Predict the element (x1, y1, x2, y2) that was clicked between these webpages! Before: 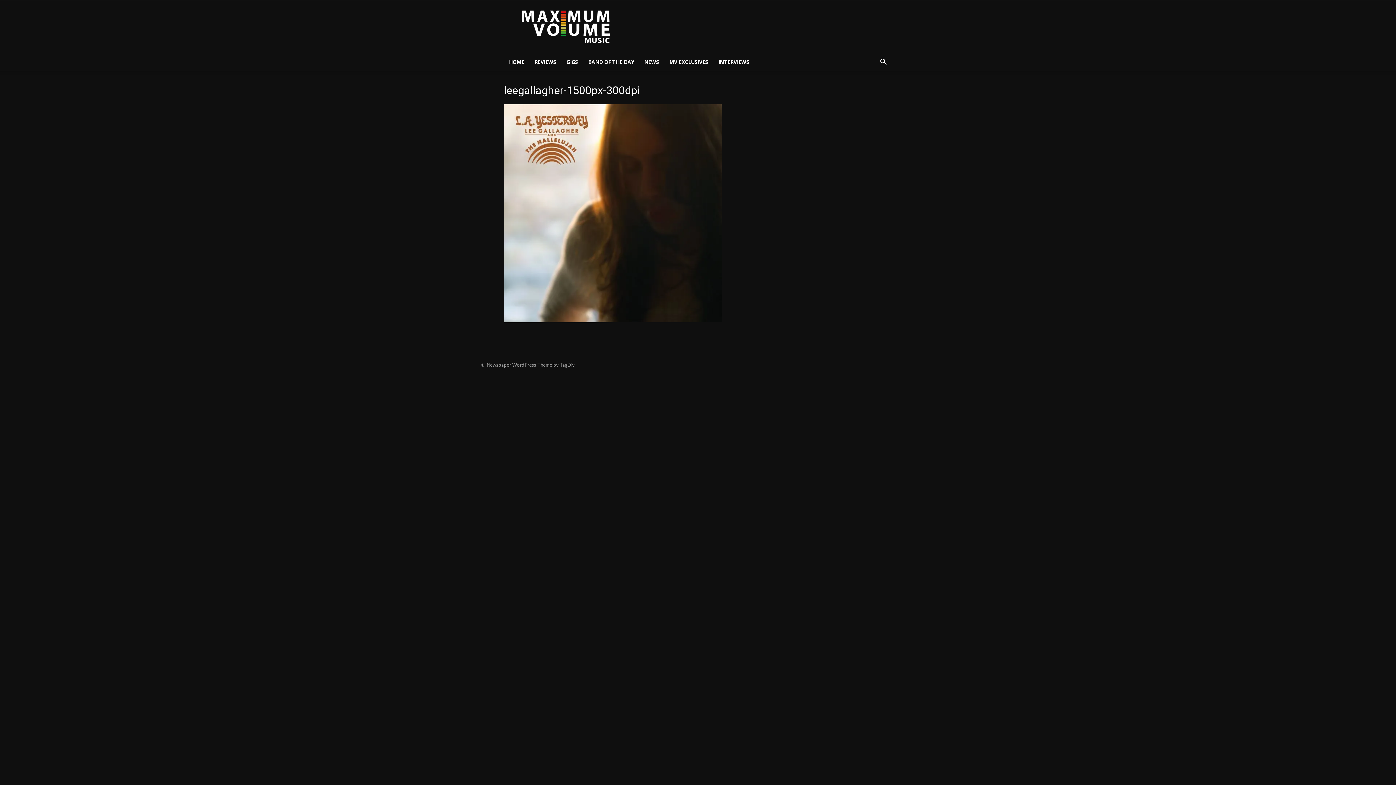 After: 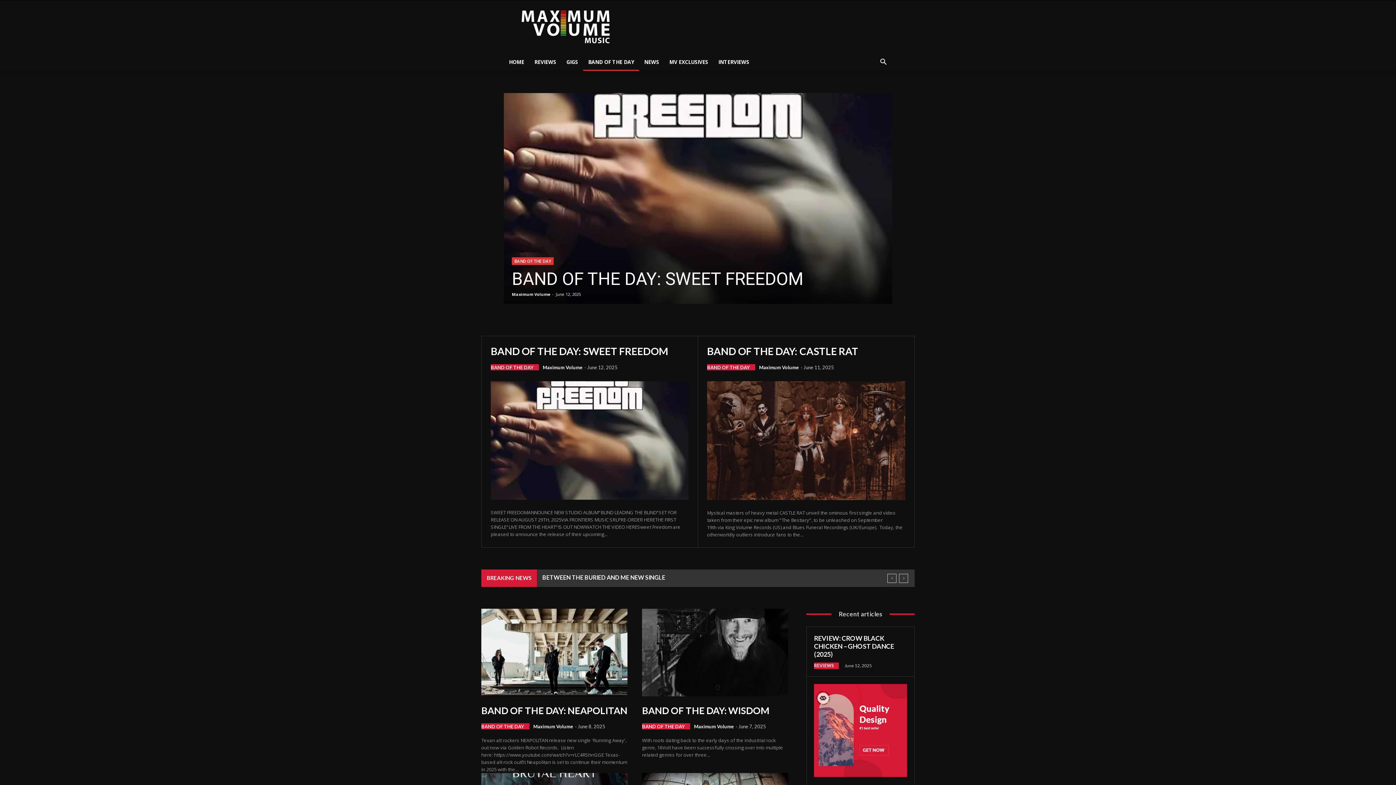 Action: label: BAND OF THE DAY bbox: (583, 53, 639, 70)